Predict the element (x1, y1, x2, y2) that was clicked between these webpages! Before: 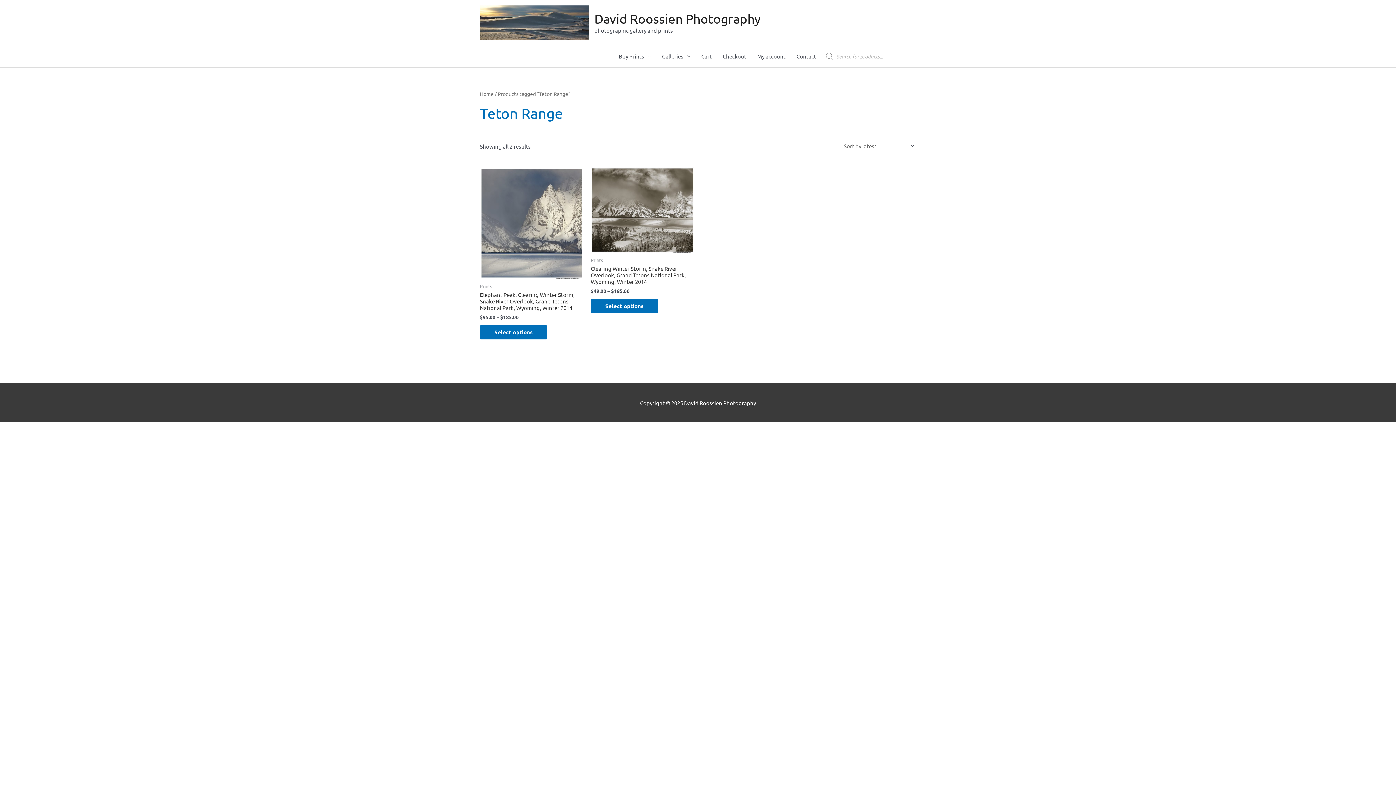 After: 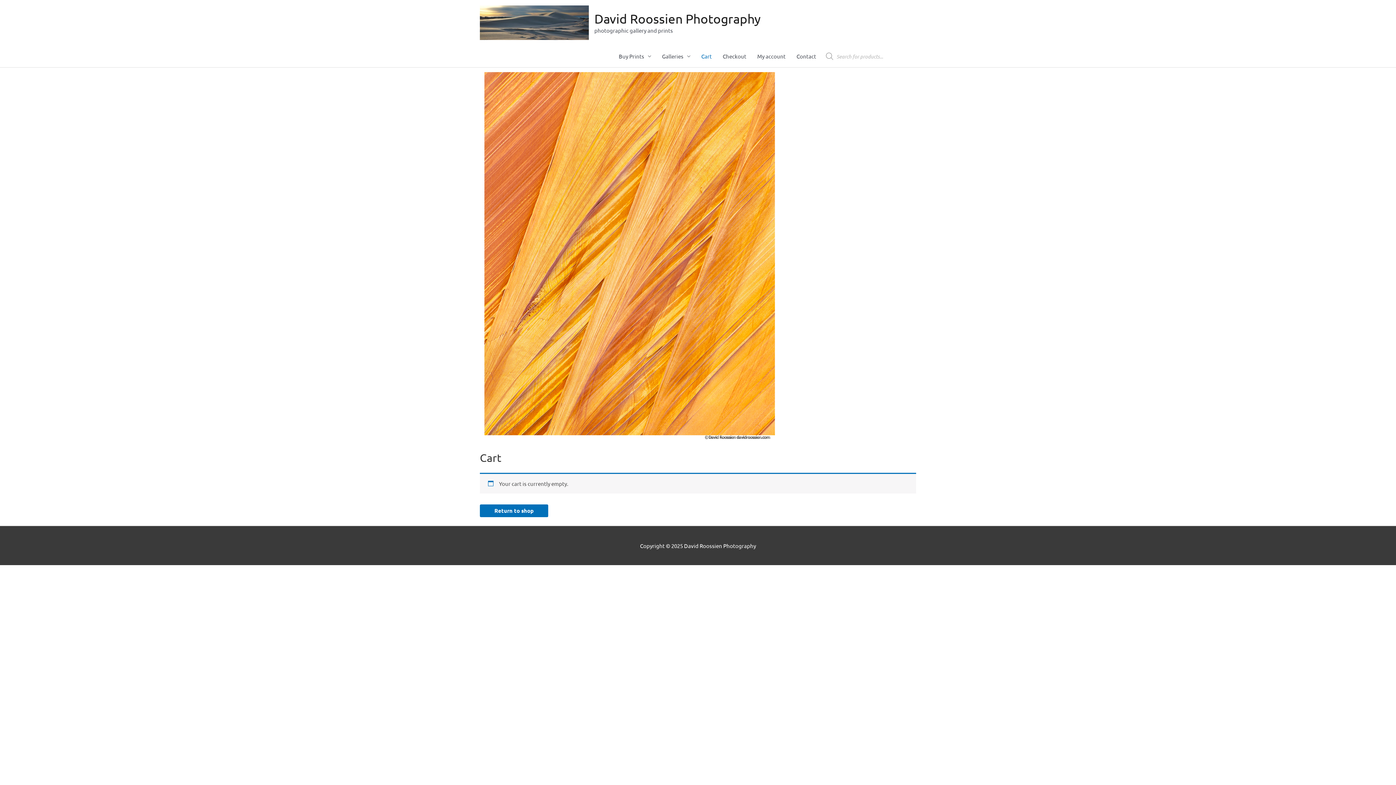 Action: bbox: (717, 45, 752, 67) label: Checkout